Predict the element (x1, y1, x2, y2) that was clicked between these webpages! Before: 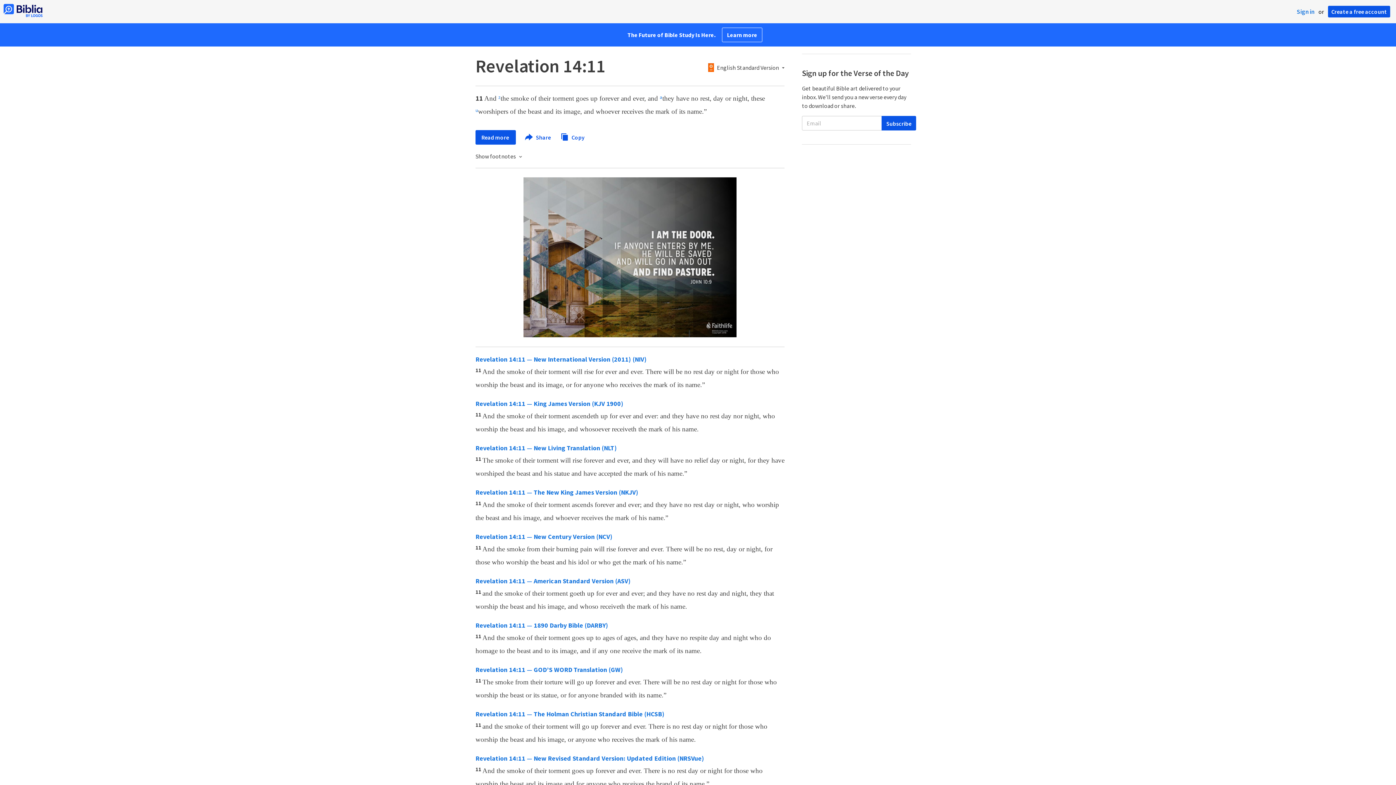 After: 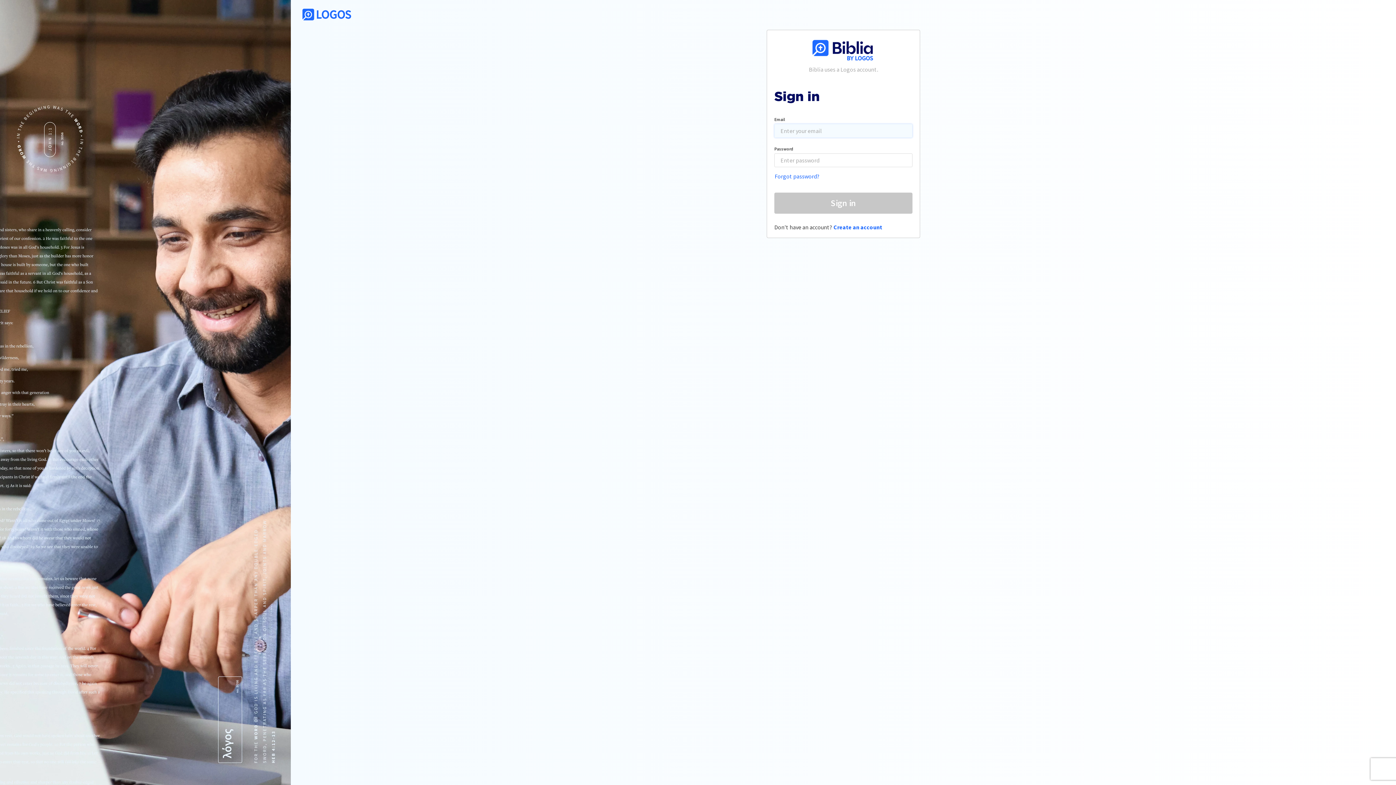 Action: bbox: (1297, 7, 1314, 15) label: Sign in